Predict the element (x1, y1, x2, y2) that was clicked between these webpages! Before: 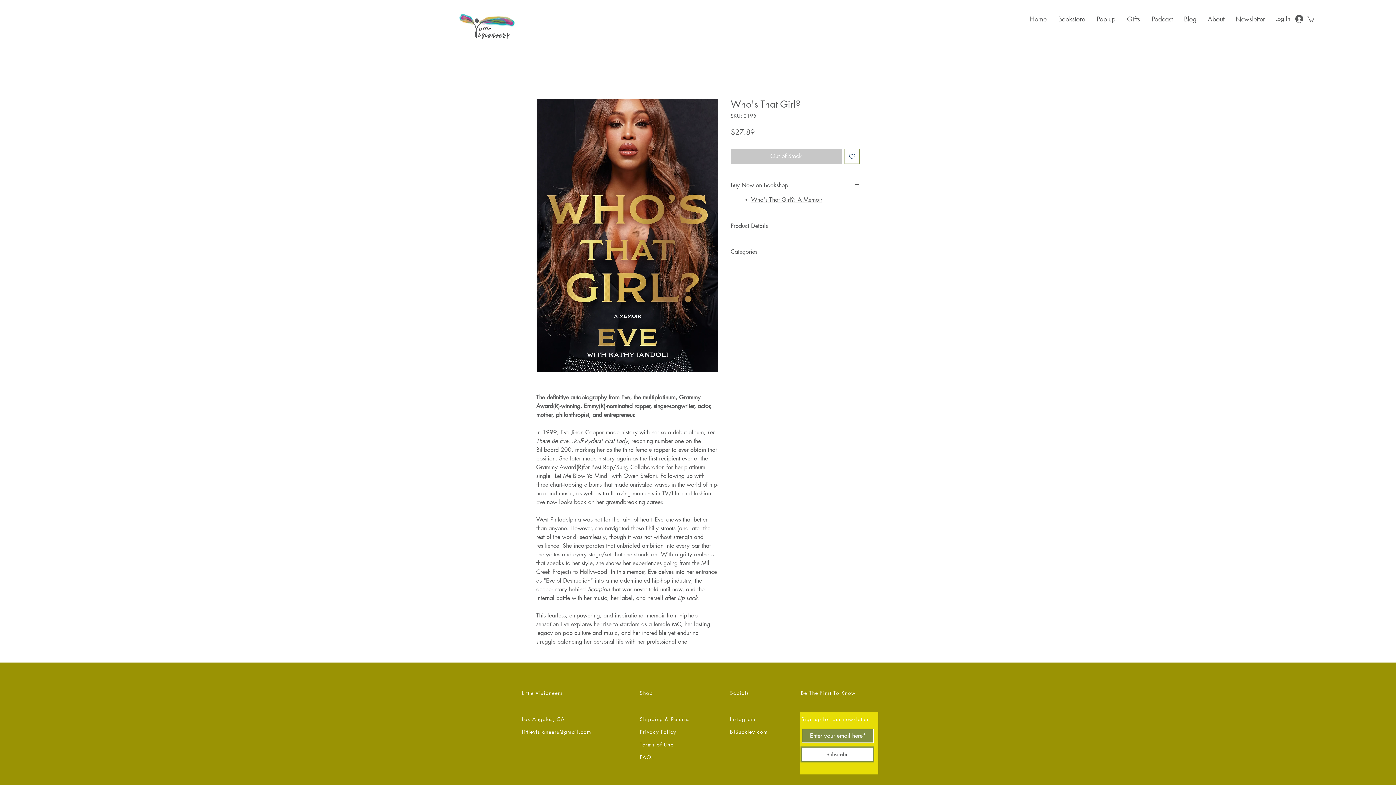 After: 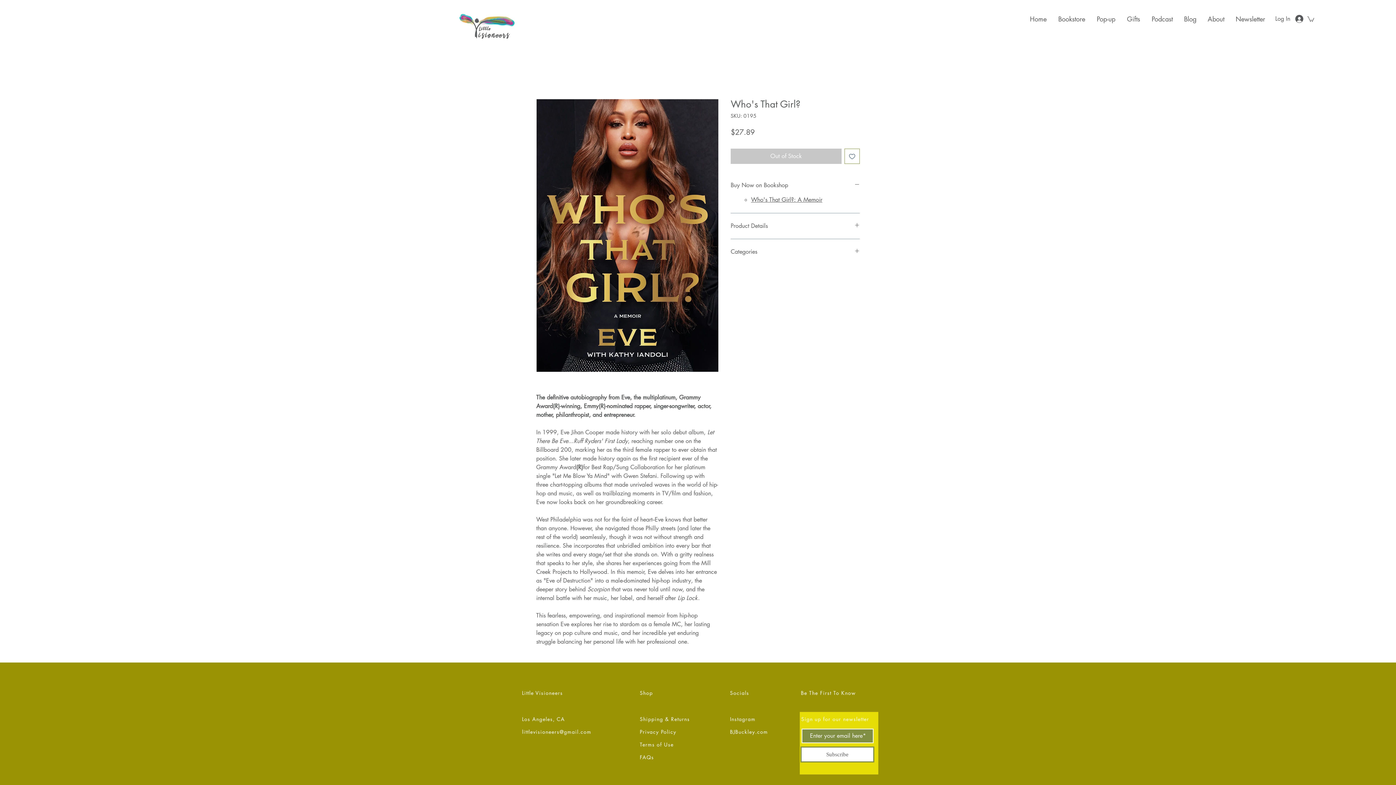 Action: label: littlevisioneers@gmail.com bbox: (522, 728, 591, 735)